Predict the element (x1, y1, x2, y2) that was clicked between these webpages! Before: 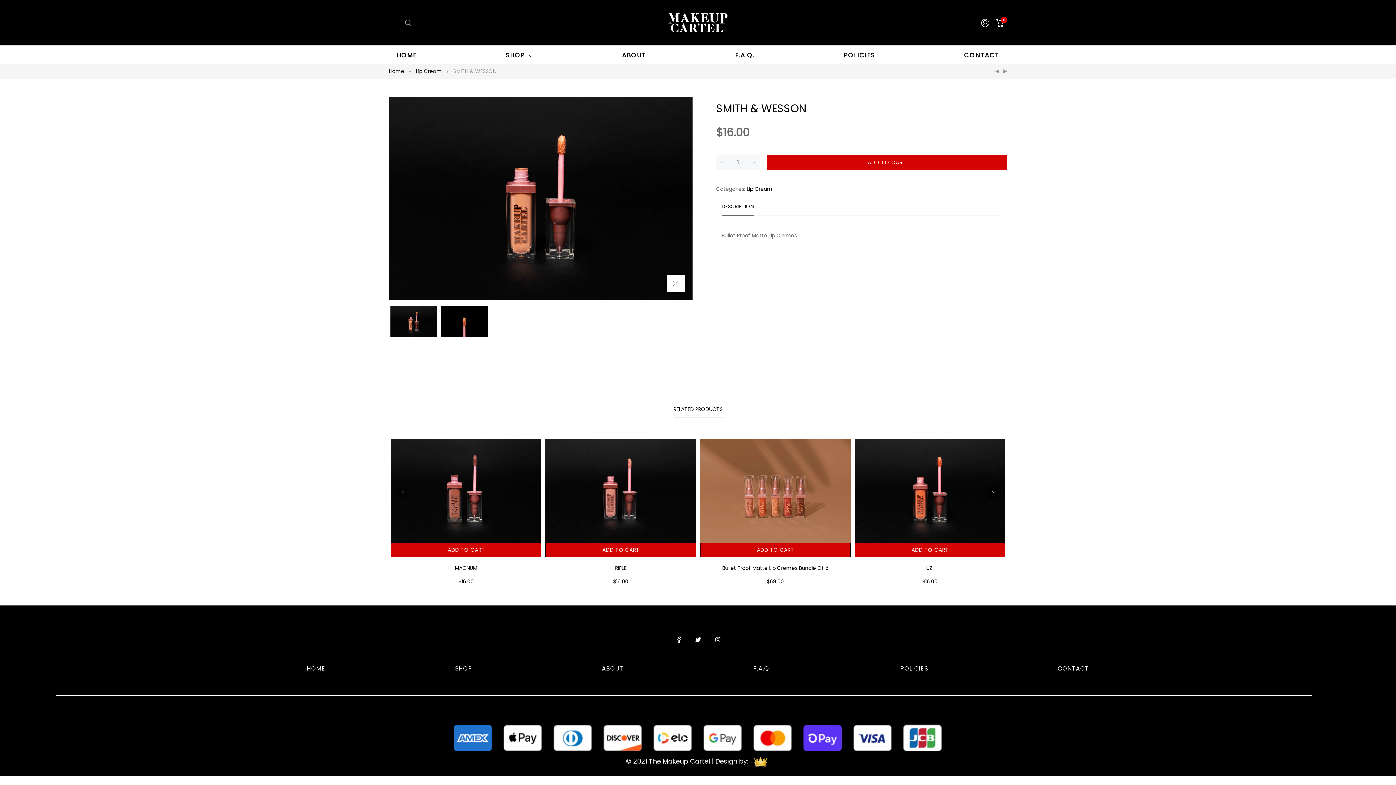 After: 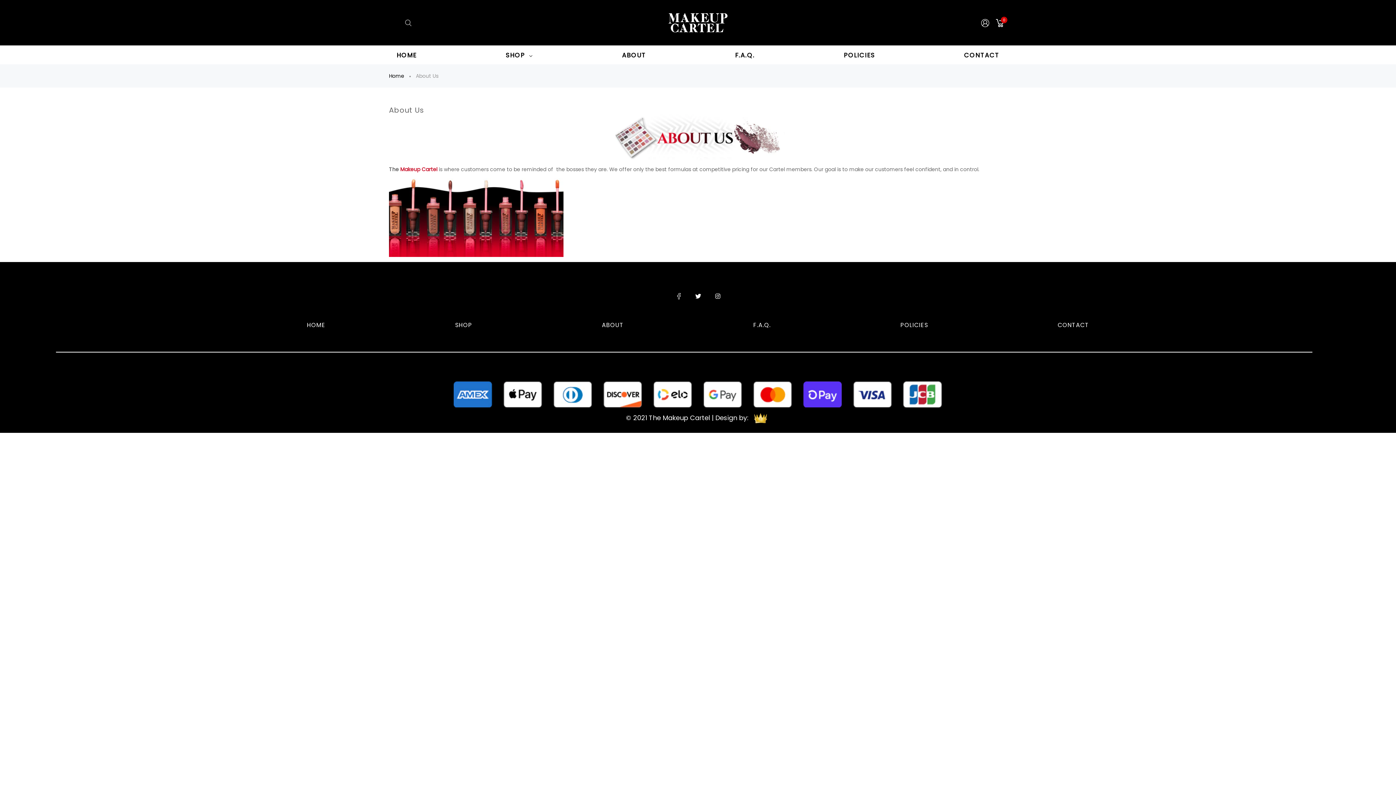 Action: bbox: (583, 664, 642, 673) label: ABOUT